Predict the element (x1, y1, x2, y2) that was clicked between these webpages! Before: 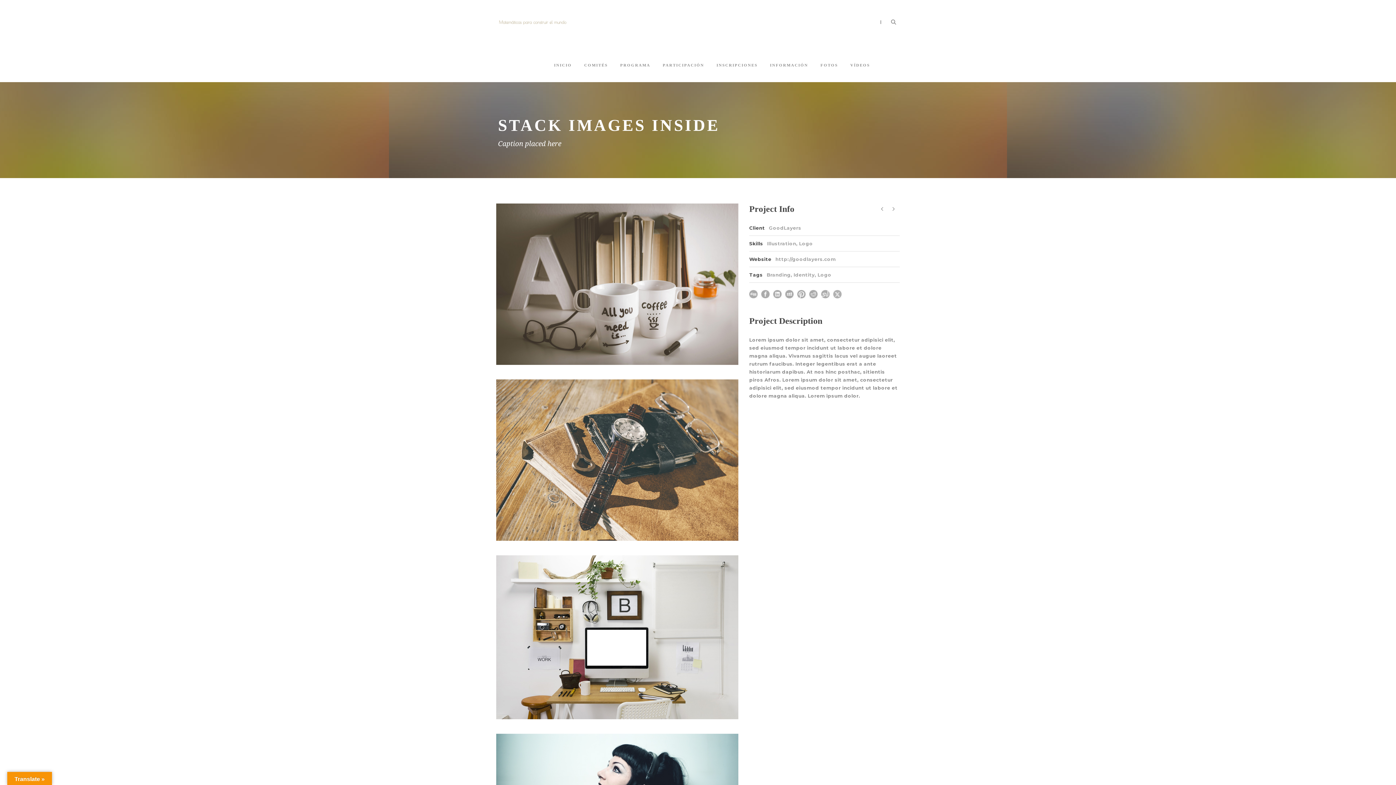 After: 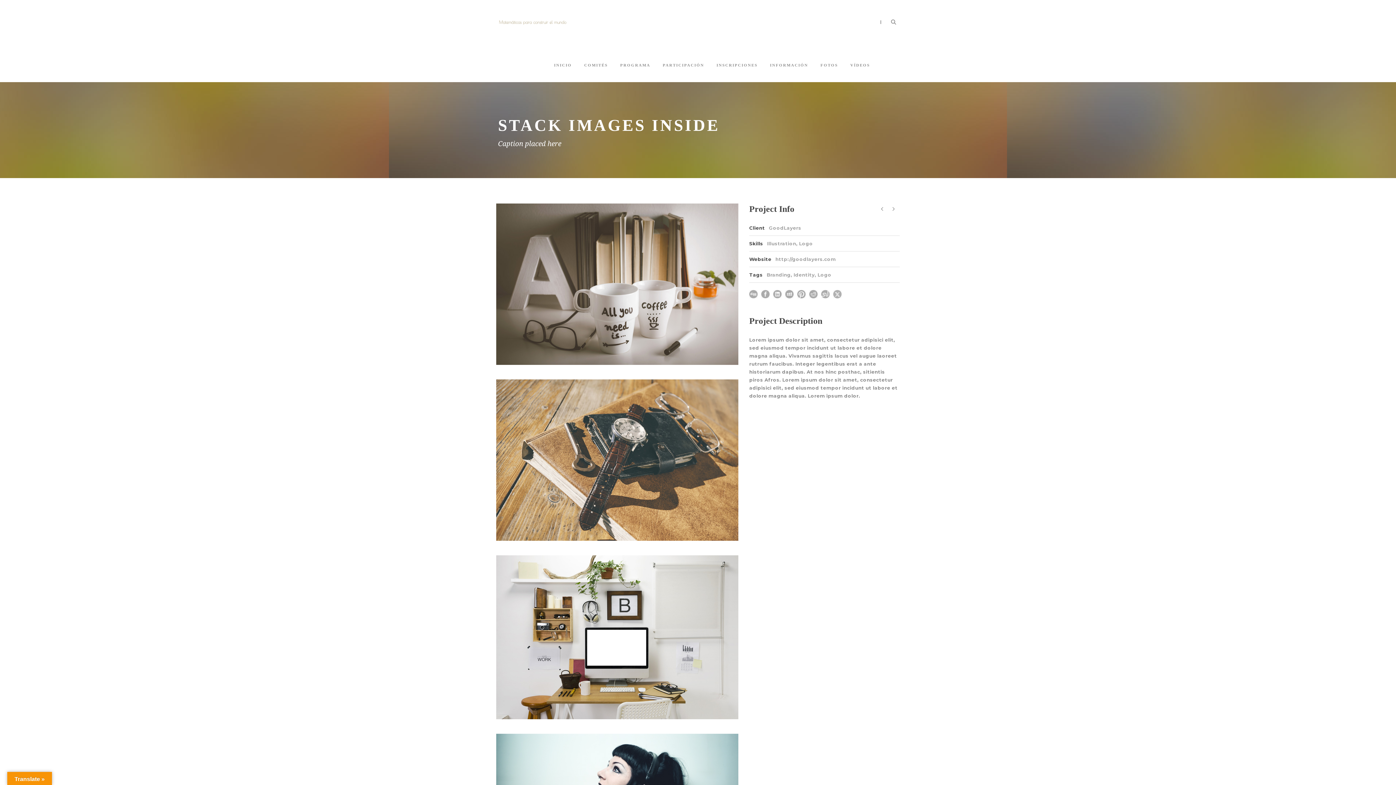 Action: bbox: (775, 256, 836, 262) label: http://goodlayers.com